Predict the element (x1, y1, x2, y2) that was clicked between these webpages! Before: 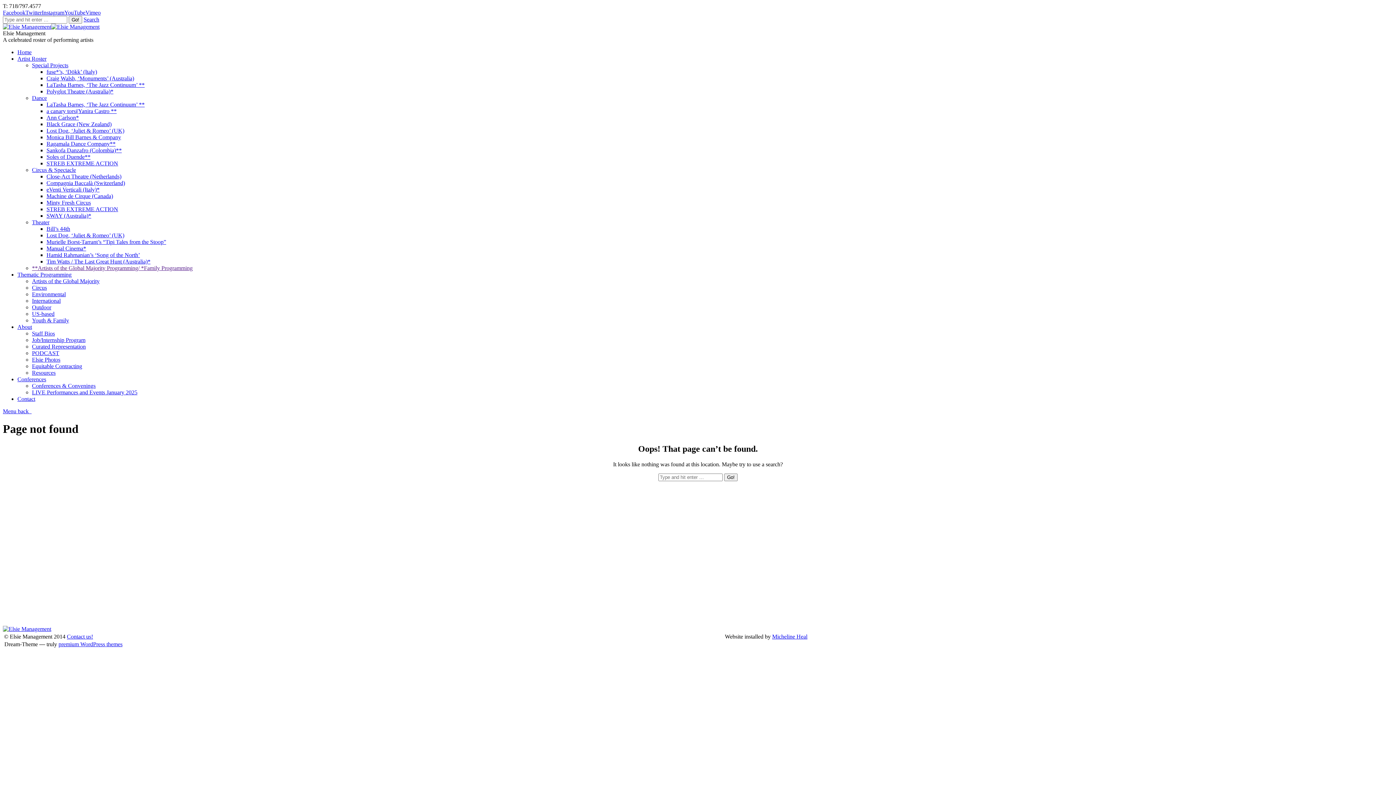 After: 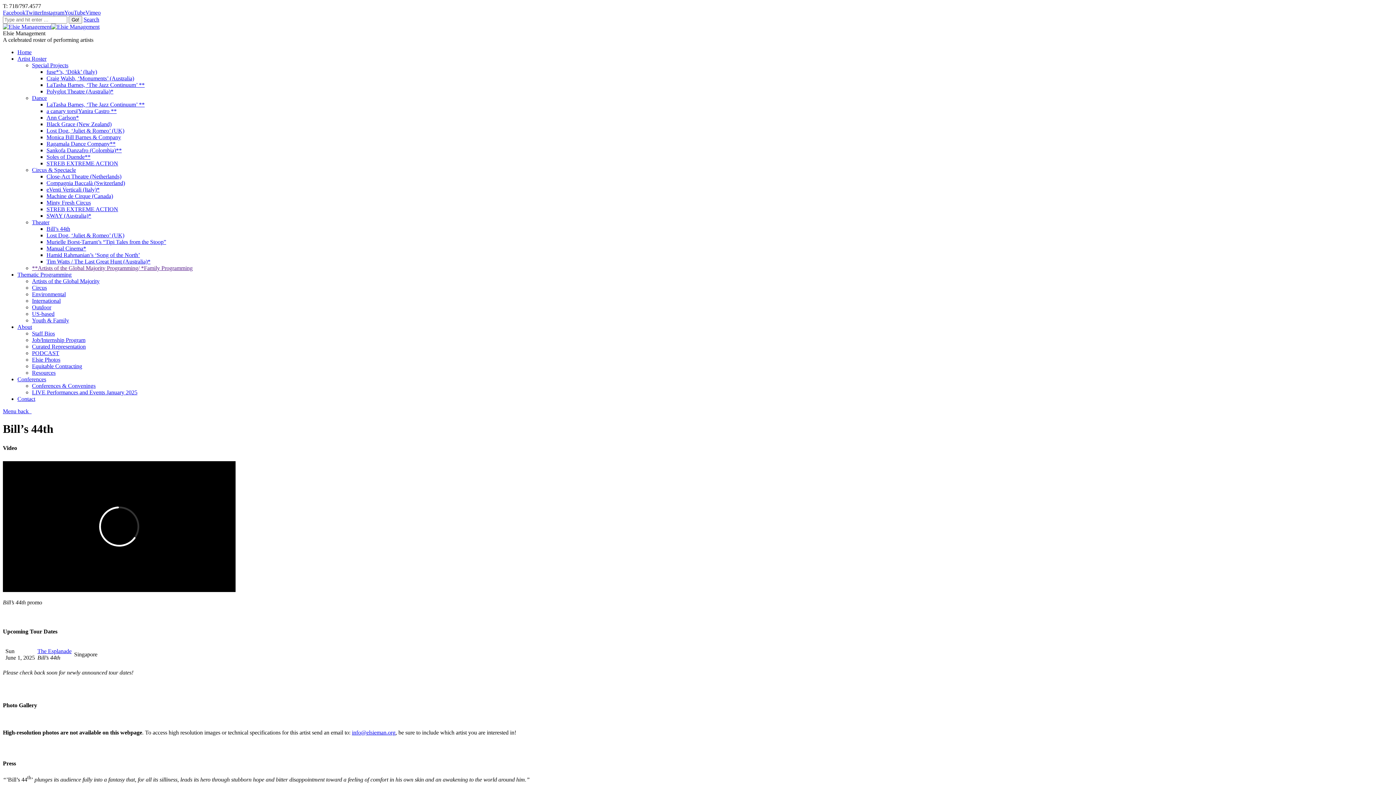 Action: label: Bill’s 44th bbox: (46, 225, 70, 232)